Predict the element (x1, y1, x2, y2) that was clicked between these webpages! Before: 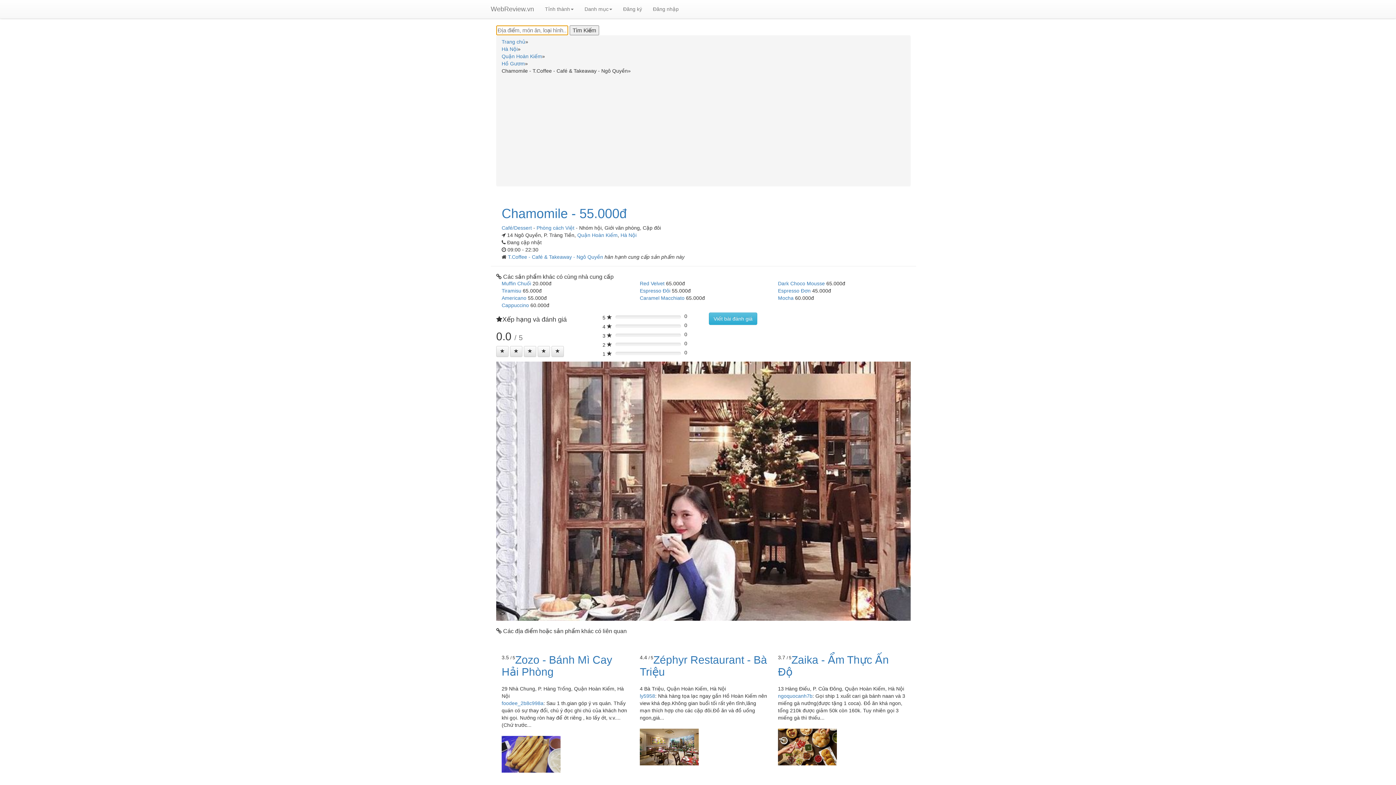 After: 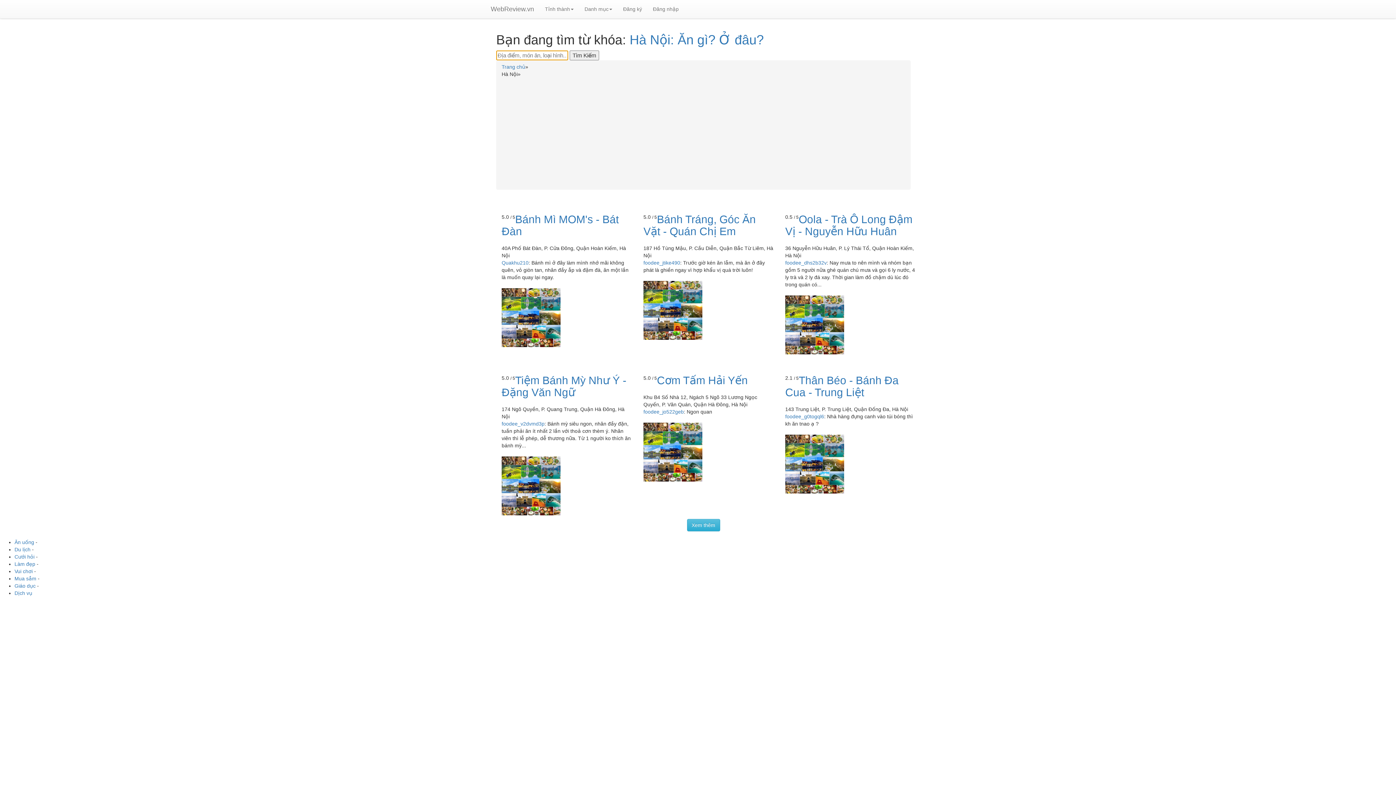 Action: bbox: (501, 46, 517, 52) label: Hà Nội